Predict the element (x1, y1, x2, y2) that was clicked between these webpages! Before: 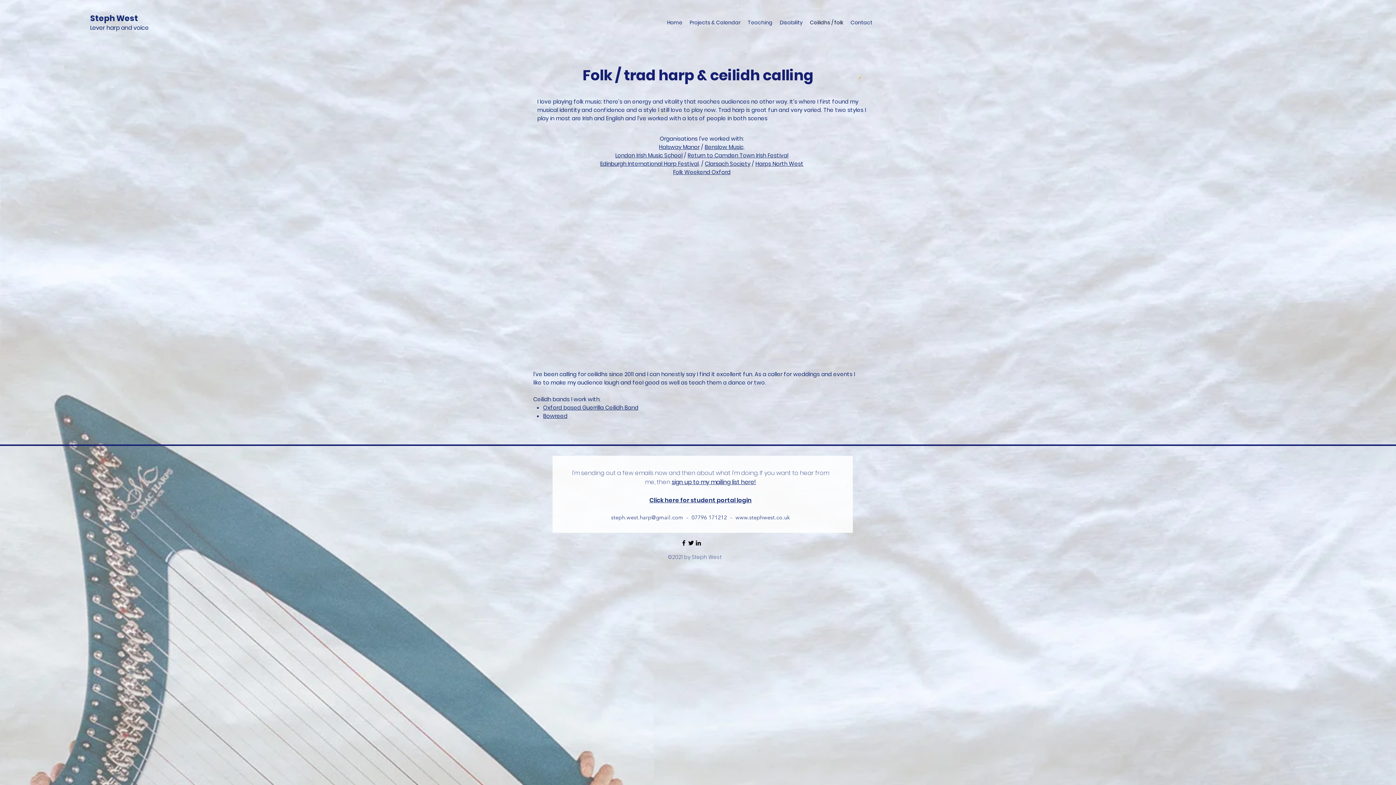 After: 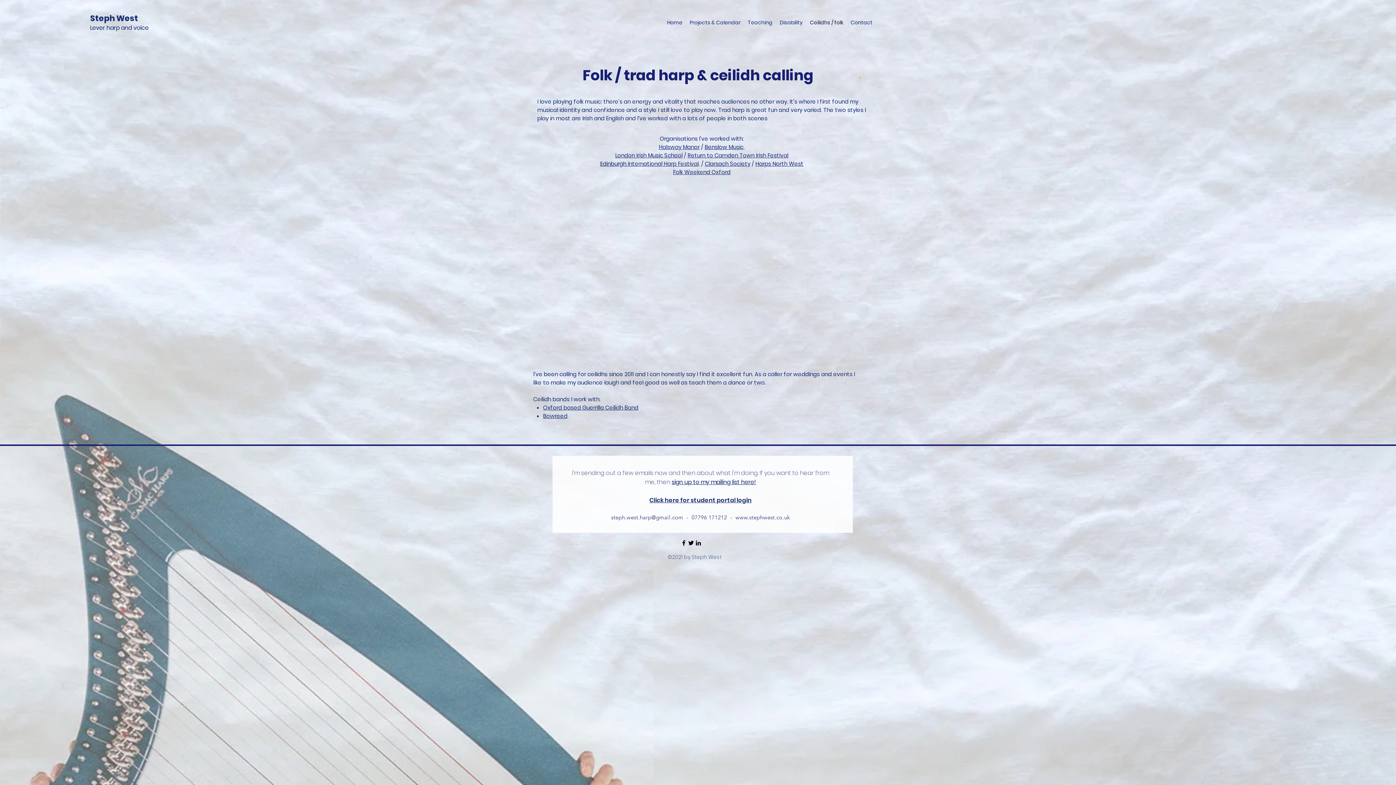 Action: bbox: (615, 151, 682, 159) label: London Irish Music School